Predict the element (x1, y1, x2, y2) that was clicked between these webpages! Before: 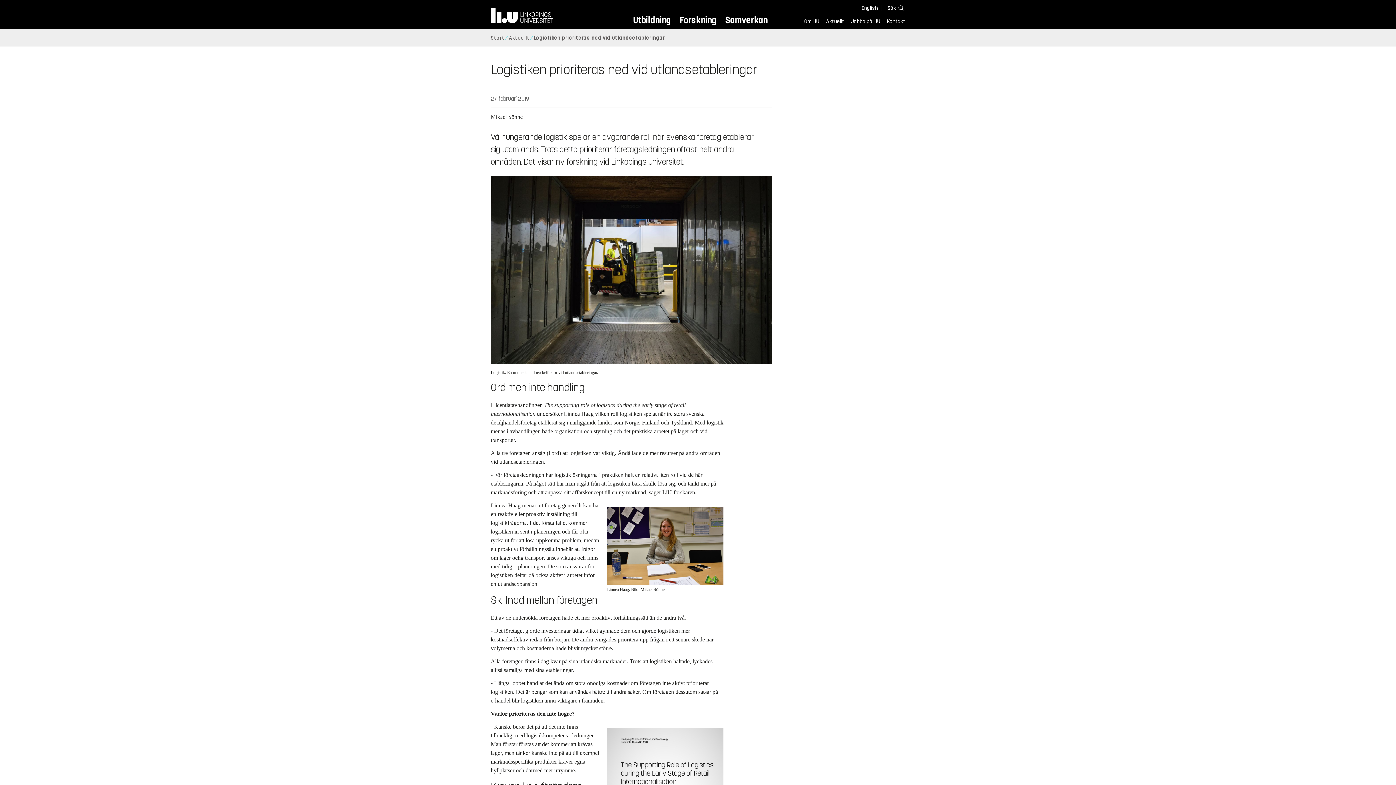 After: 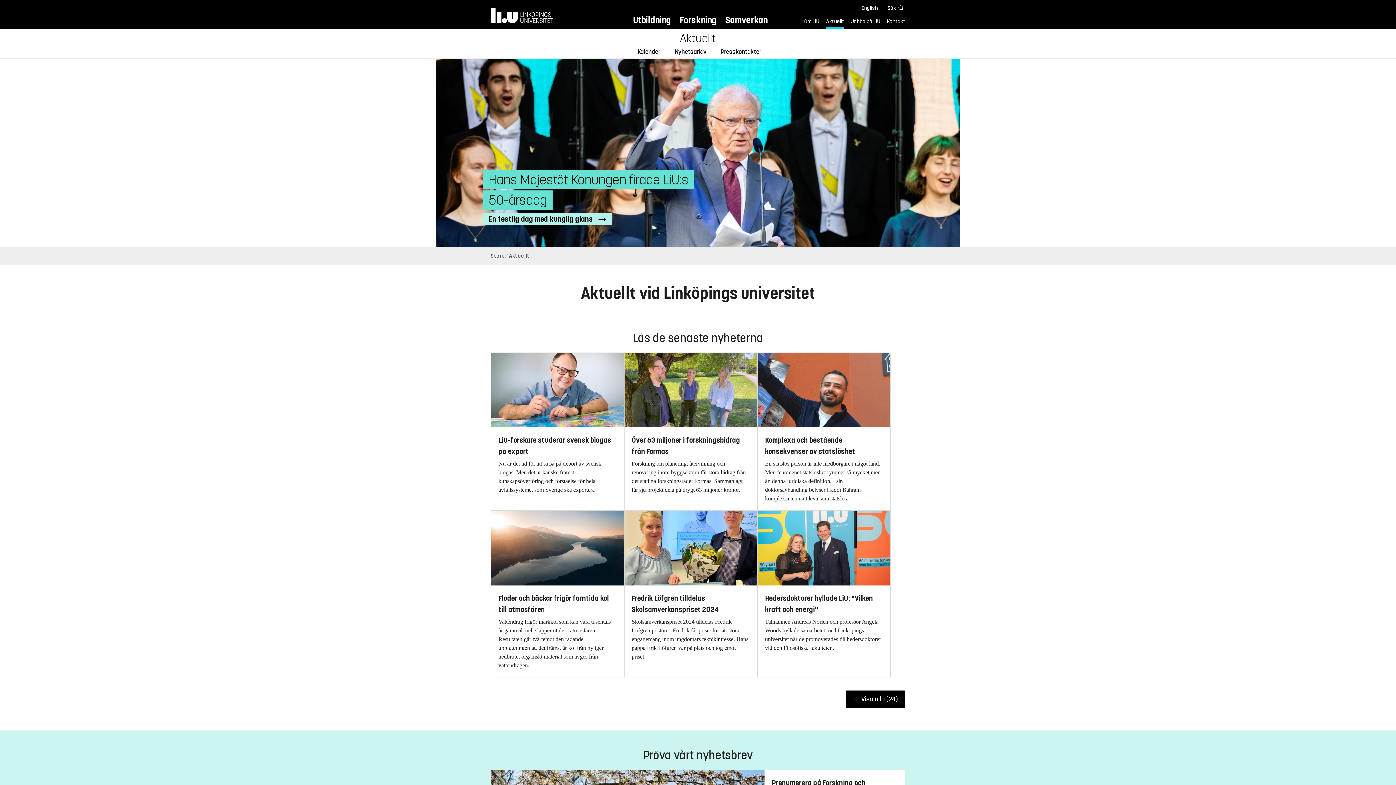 Action: label: Aktuellt bbox: (509, 34, 529, 40)